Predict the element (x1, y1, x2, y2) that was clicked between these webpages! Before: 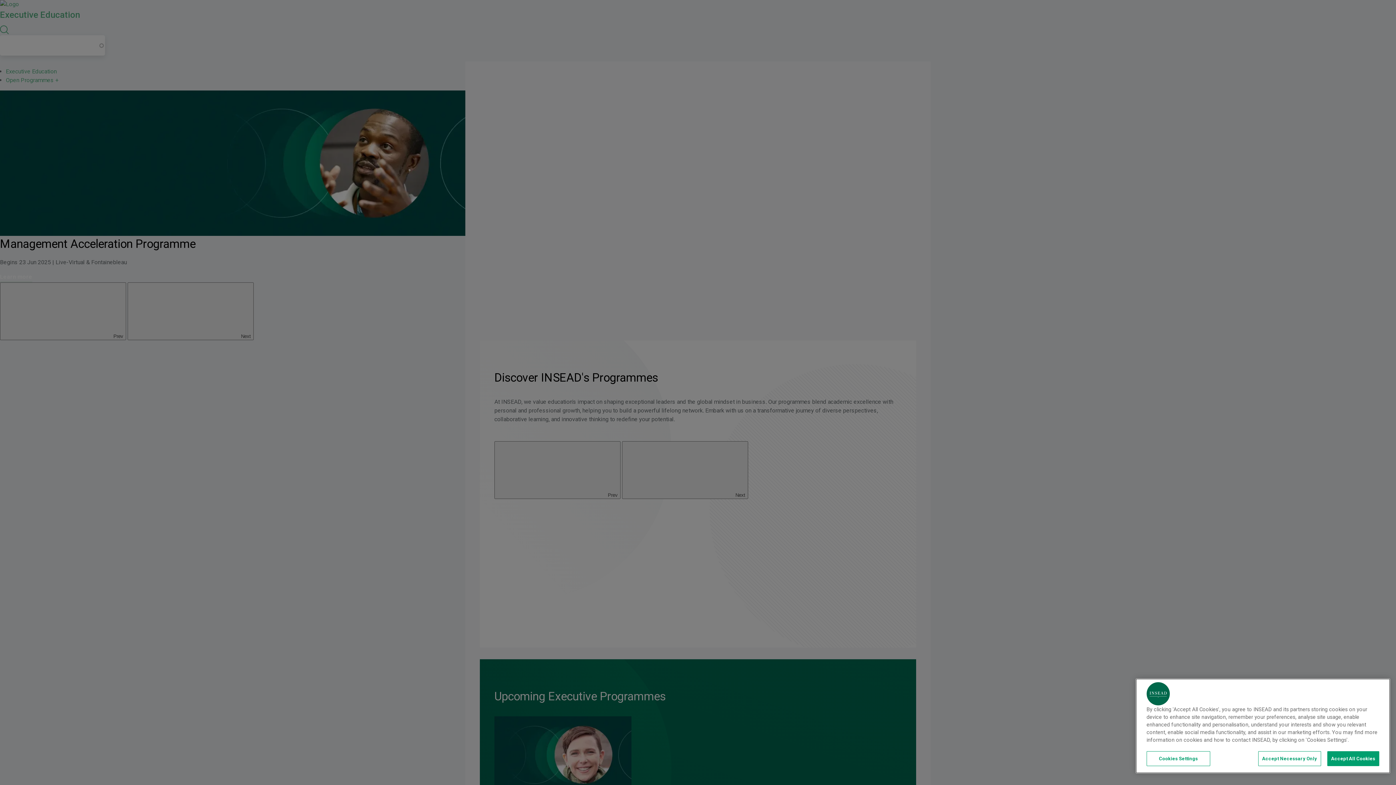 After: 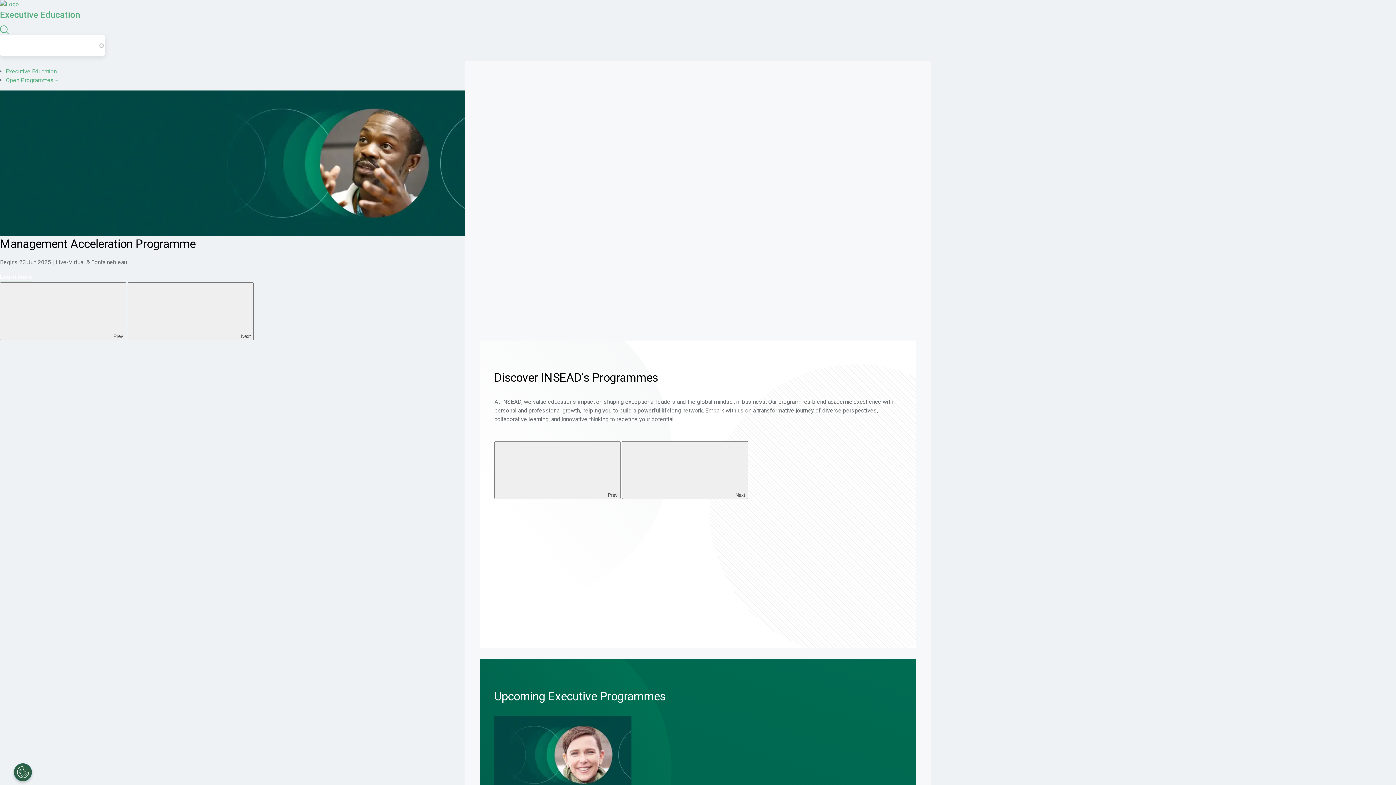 Action: label: Accept Necessary Only bbox: (1258, 751, 1321, 766)